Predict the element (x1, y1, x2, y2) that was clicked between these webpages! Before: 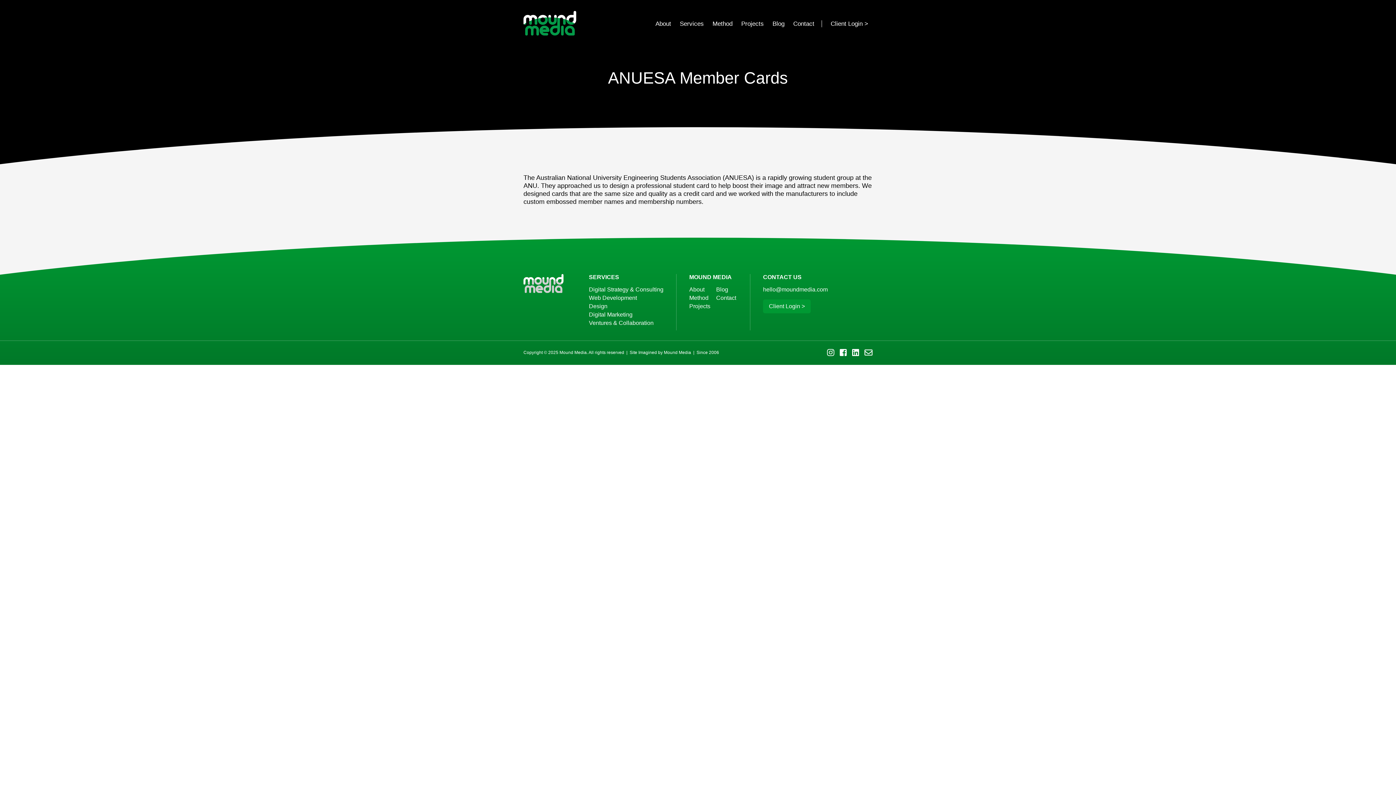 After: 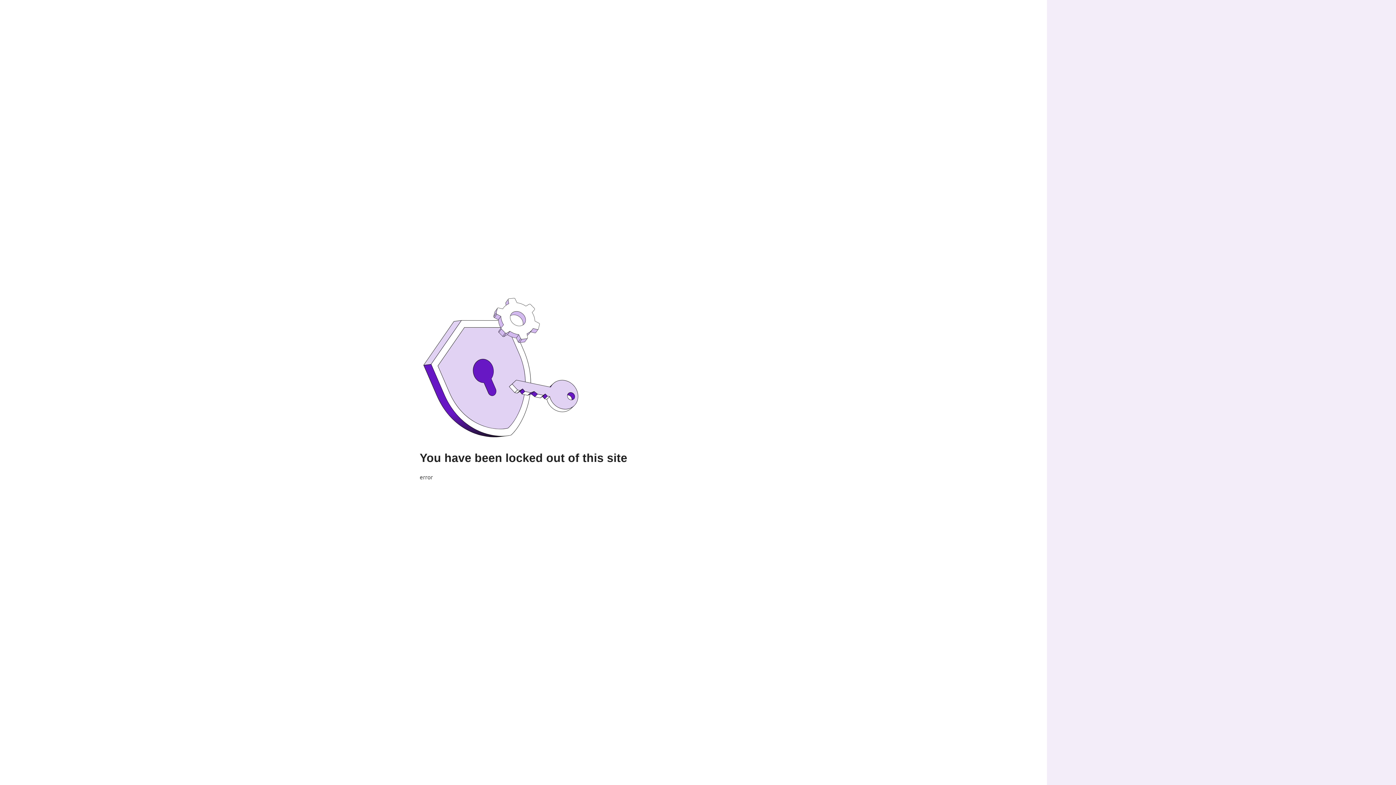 Action: label: Ventures & Collaboration bbox: (589, 320, 653, 326)